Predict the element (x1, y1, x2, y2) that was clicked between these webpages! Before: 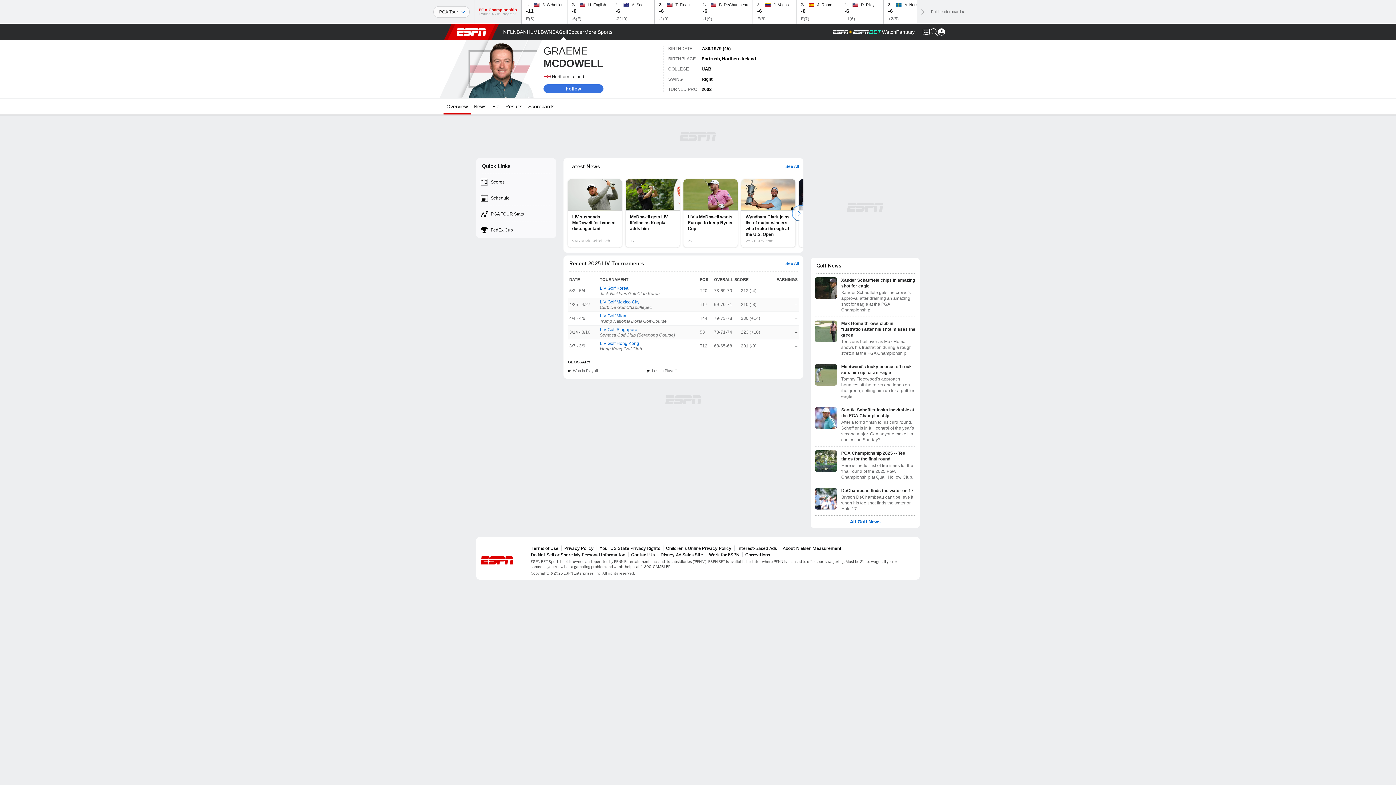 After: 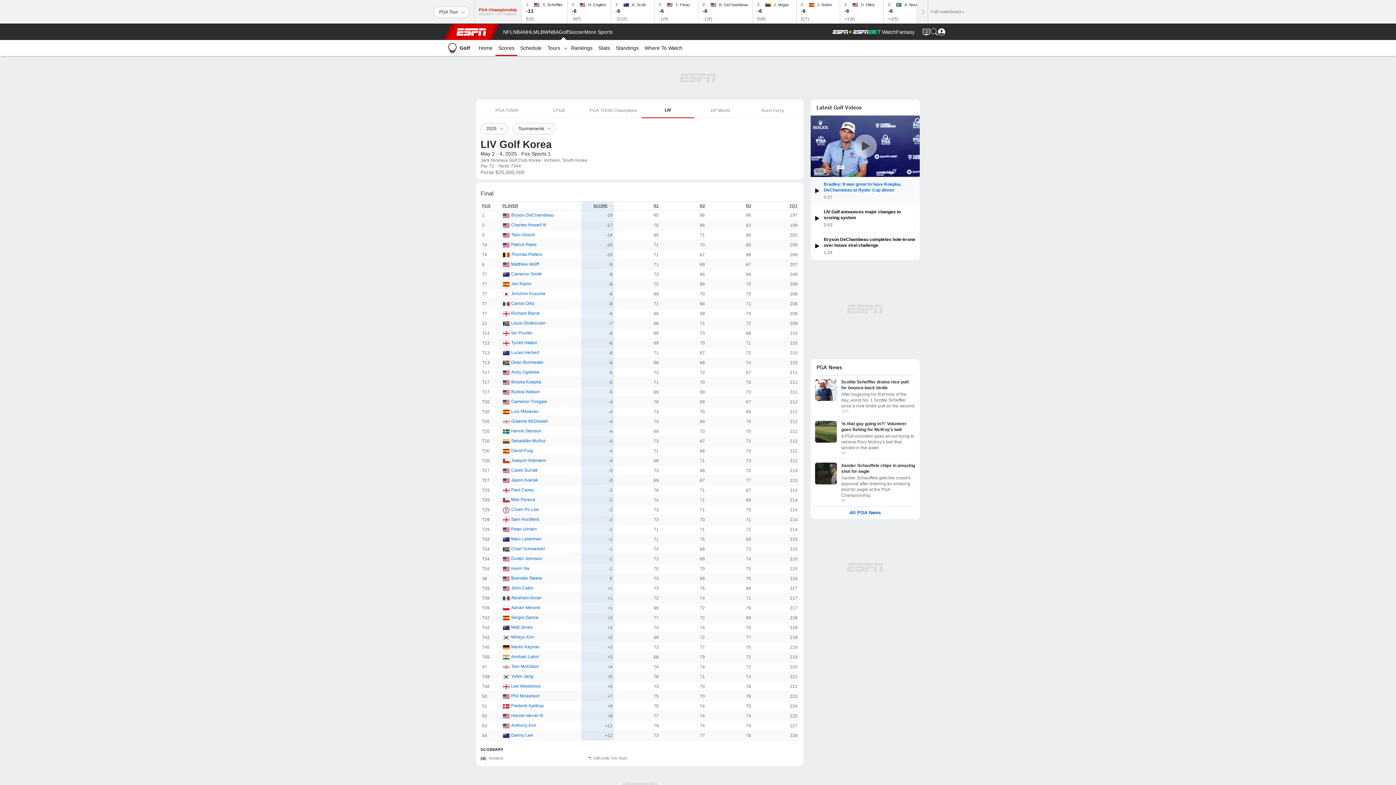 Action: label: LIV Golf Korea bbox: (600, 285, 628, 290)